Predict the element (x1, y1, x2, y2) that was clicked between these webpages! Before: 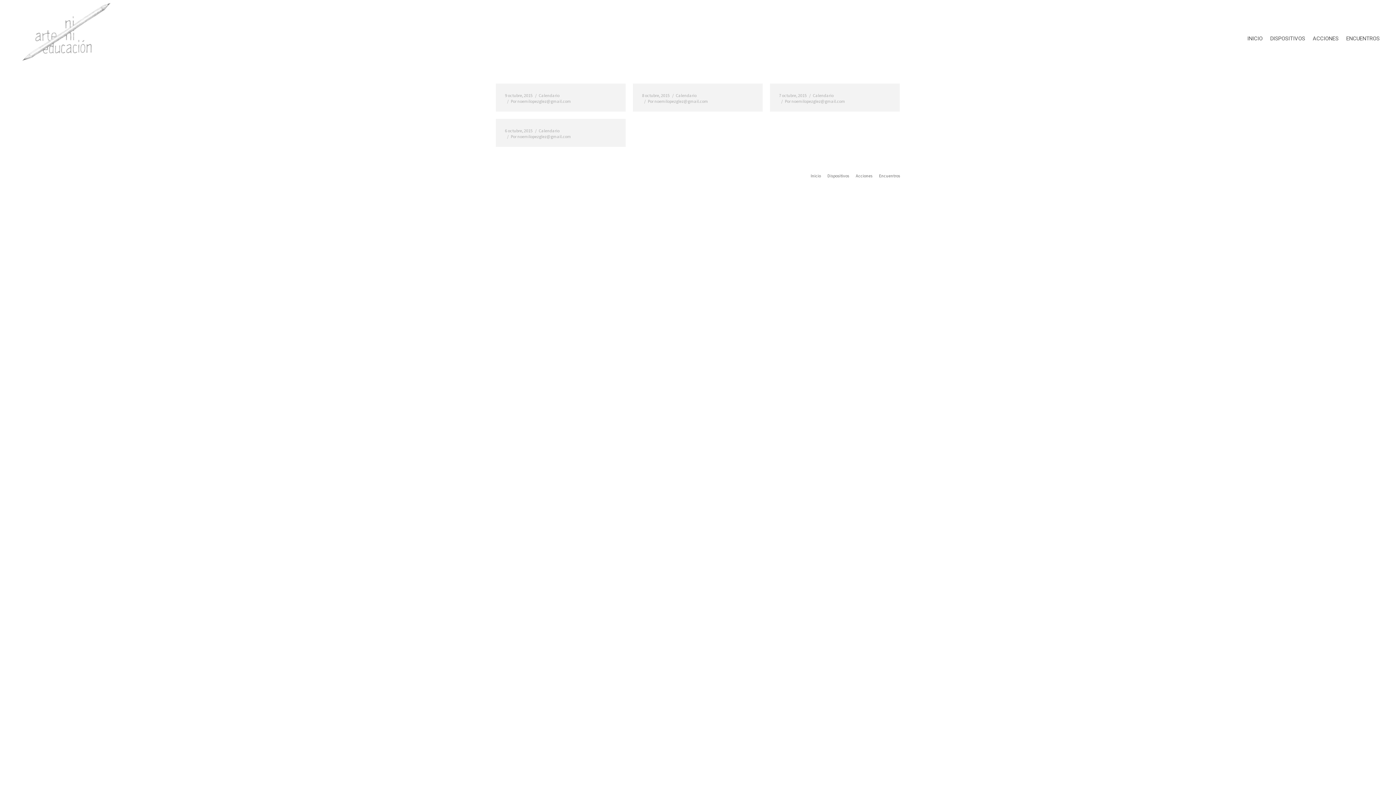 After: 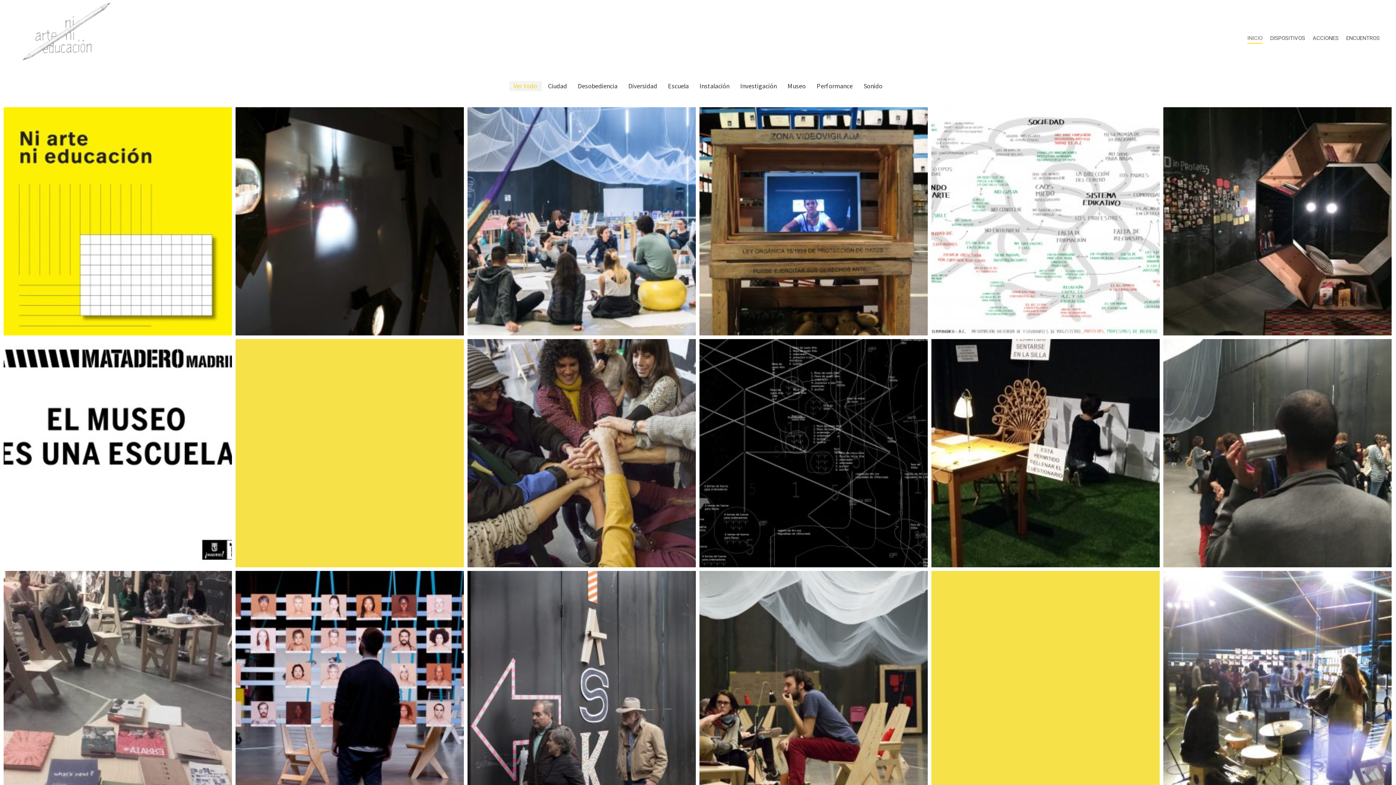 Action: label: Inicio bbox: (810, 173, 821, 178)